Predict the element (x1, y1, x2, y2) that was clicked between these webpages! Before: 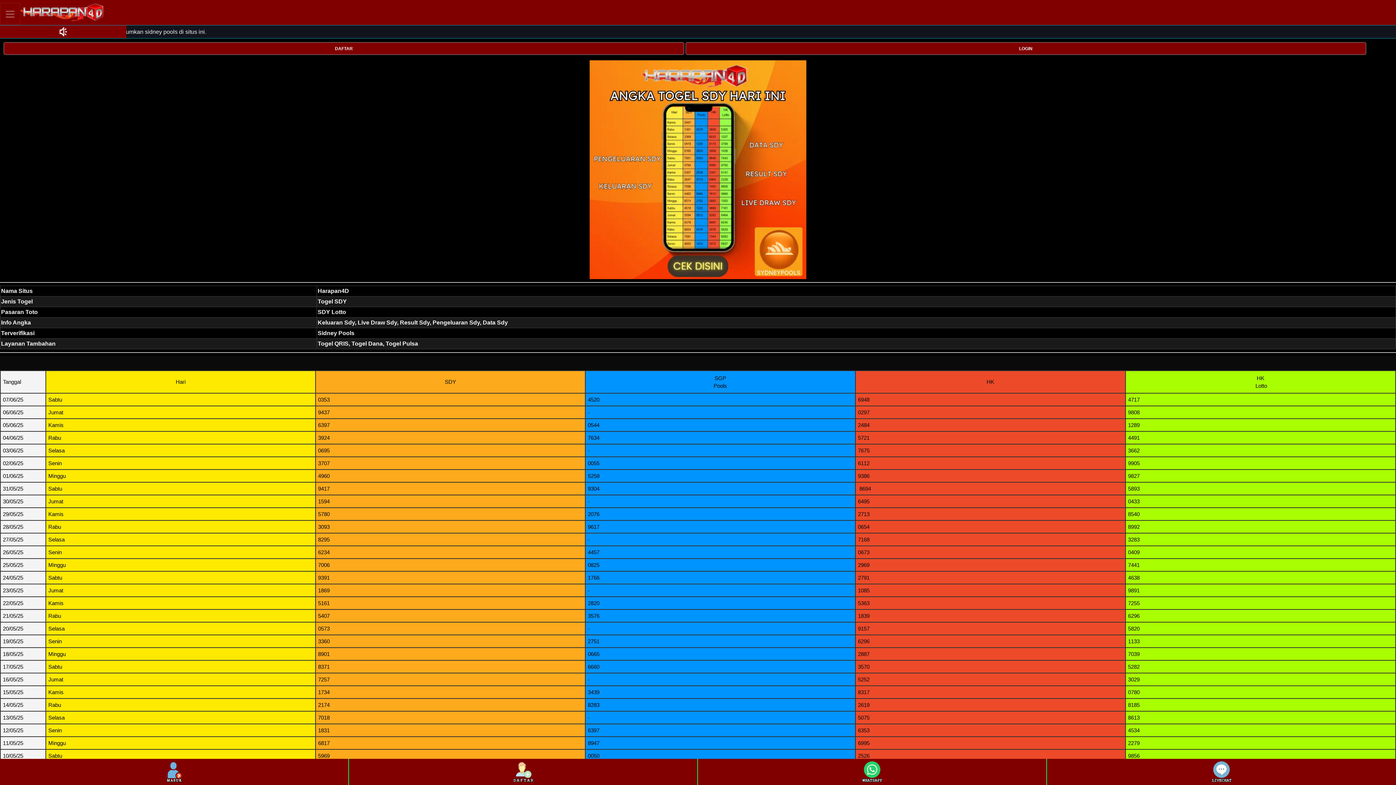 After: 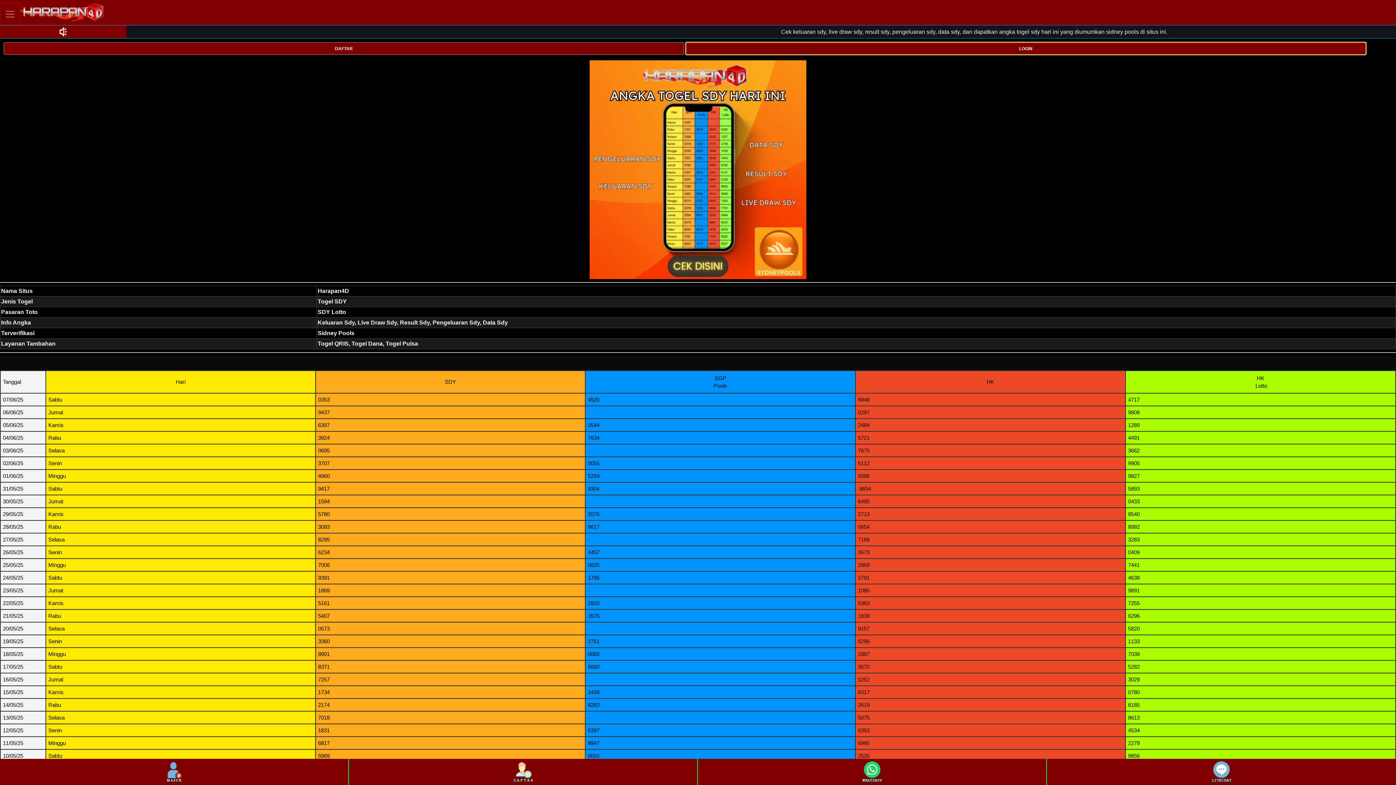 Action: bbox: (685, 42, 1366, 54) label: LOGIN